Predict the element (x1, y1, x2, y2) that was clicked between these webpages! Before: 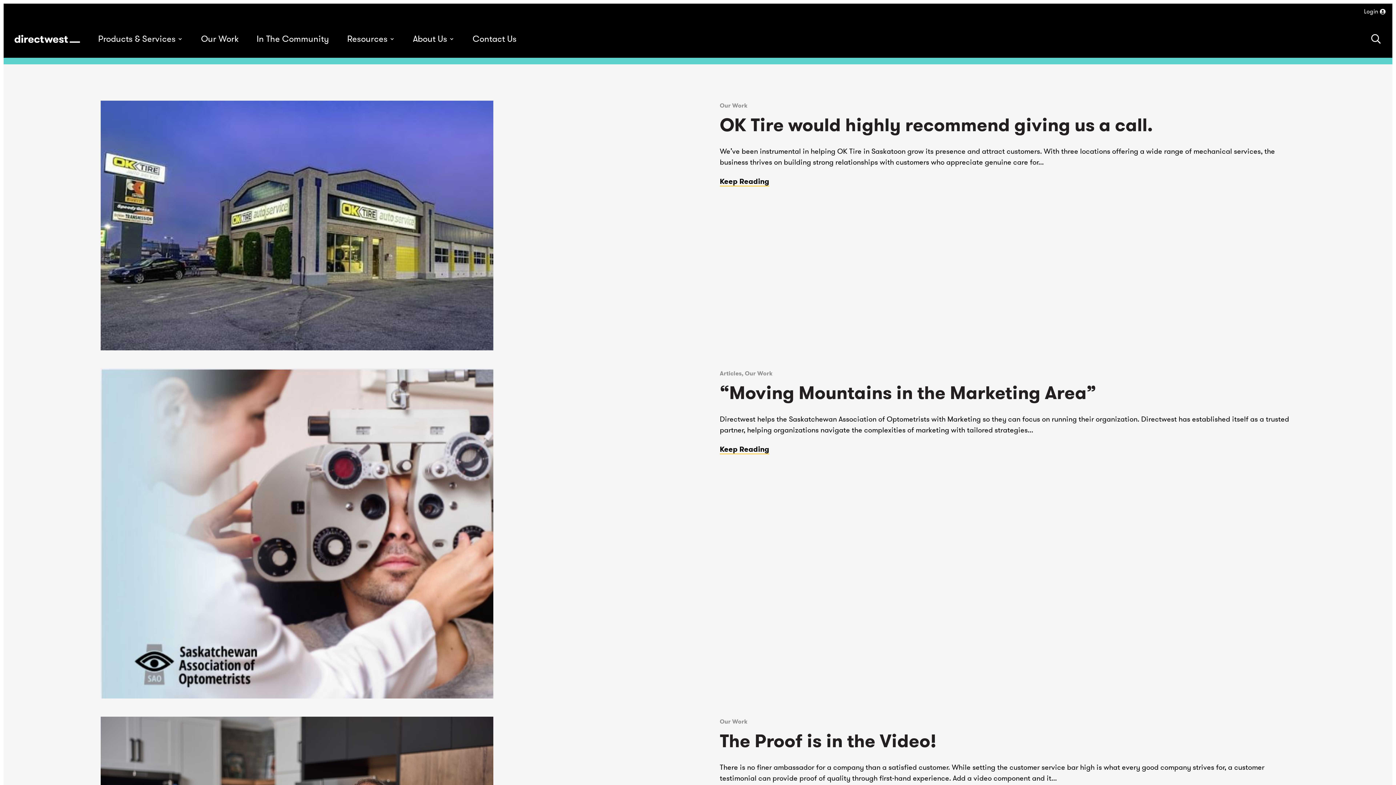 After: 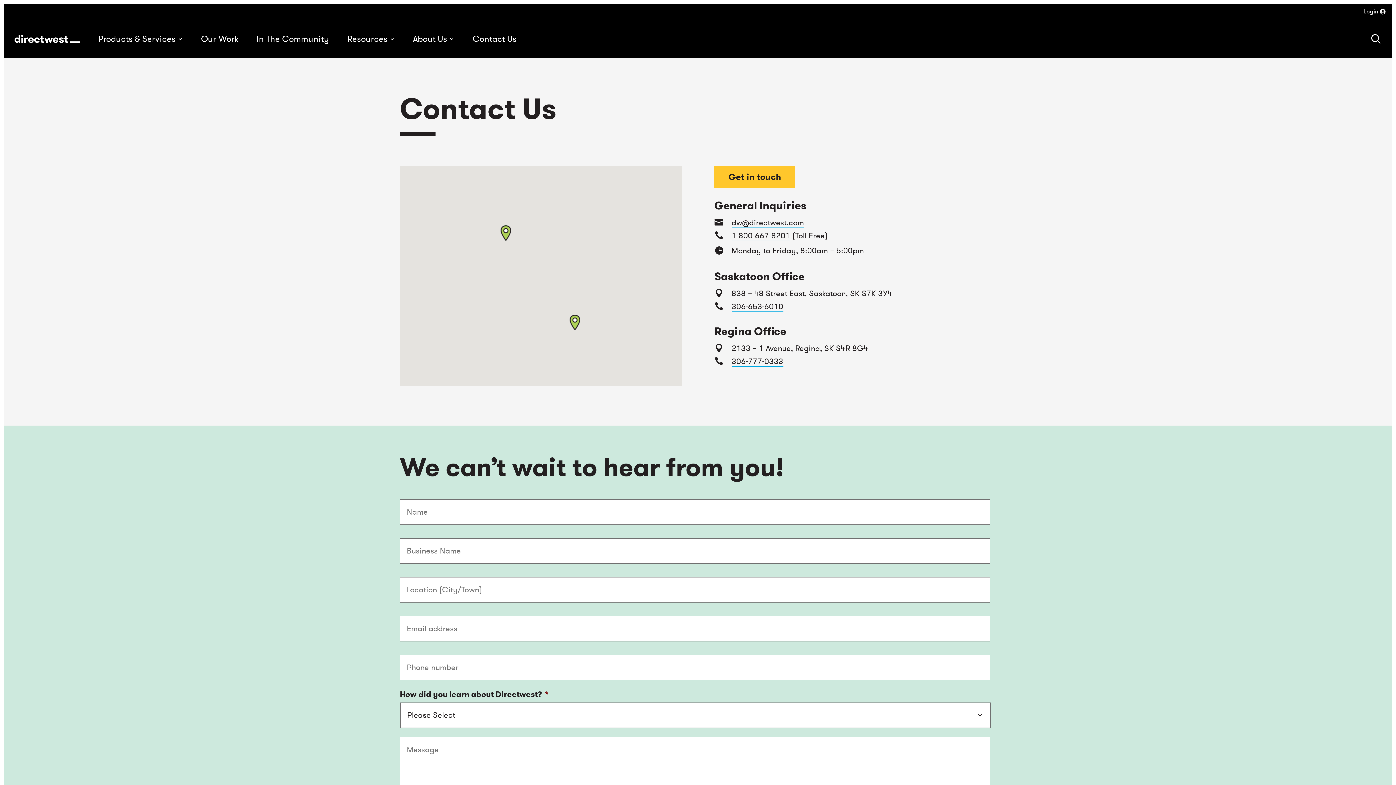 Action: bbox: (472, 19, 516, 57) label: Contact Us